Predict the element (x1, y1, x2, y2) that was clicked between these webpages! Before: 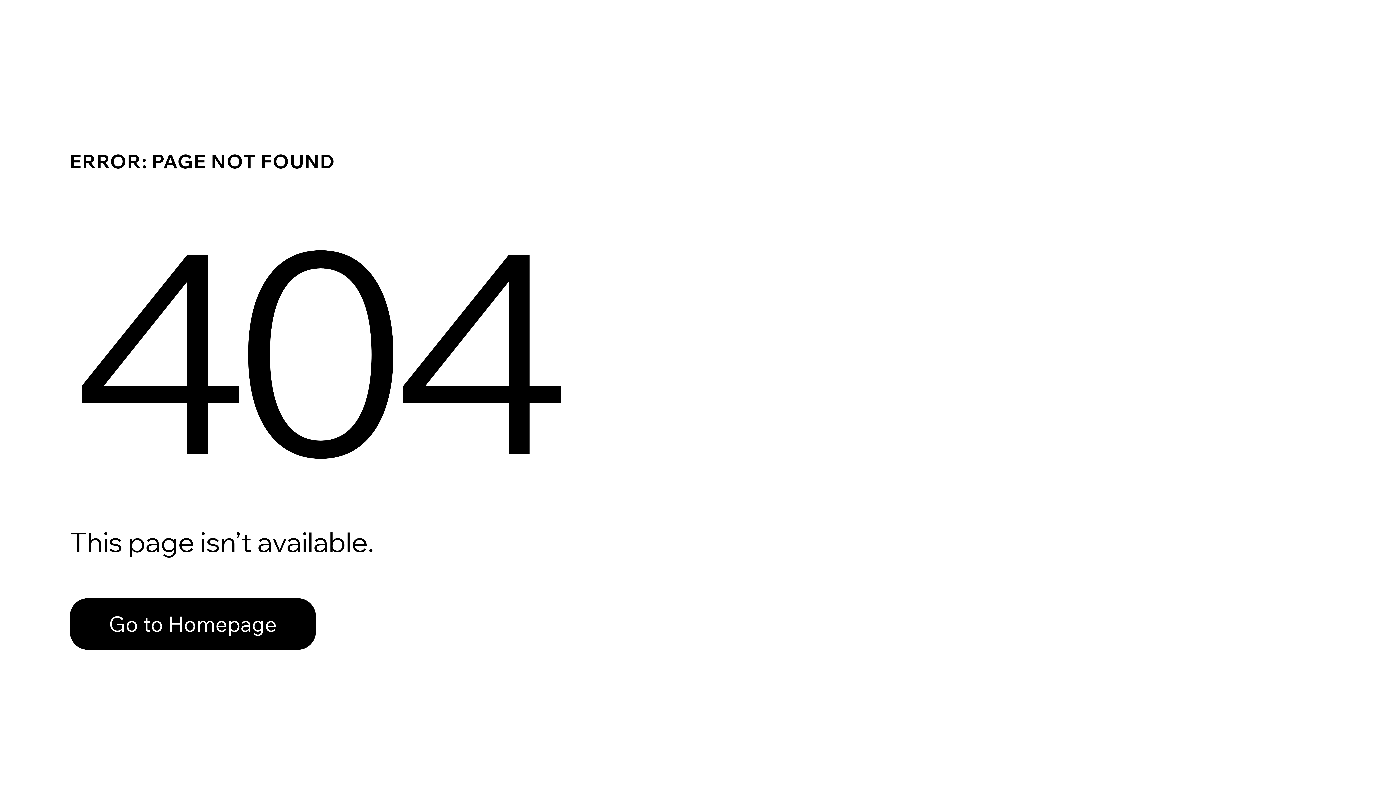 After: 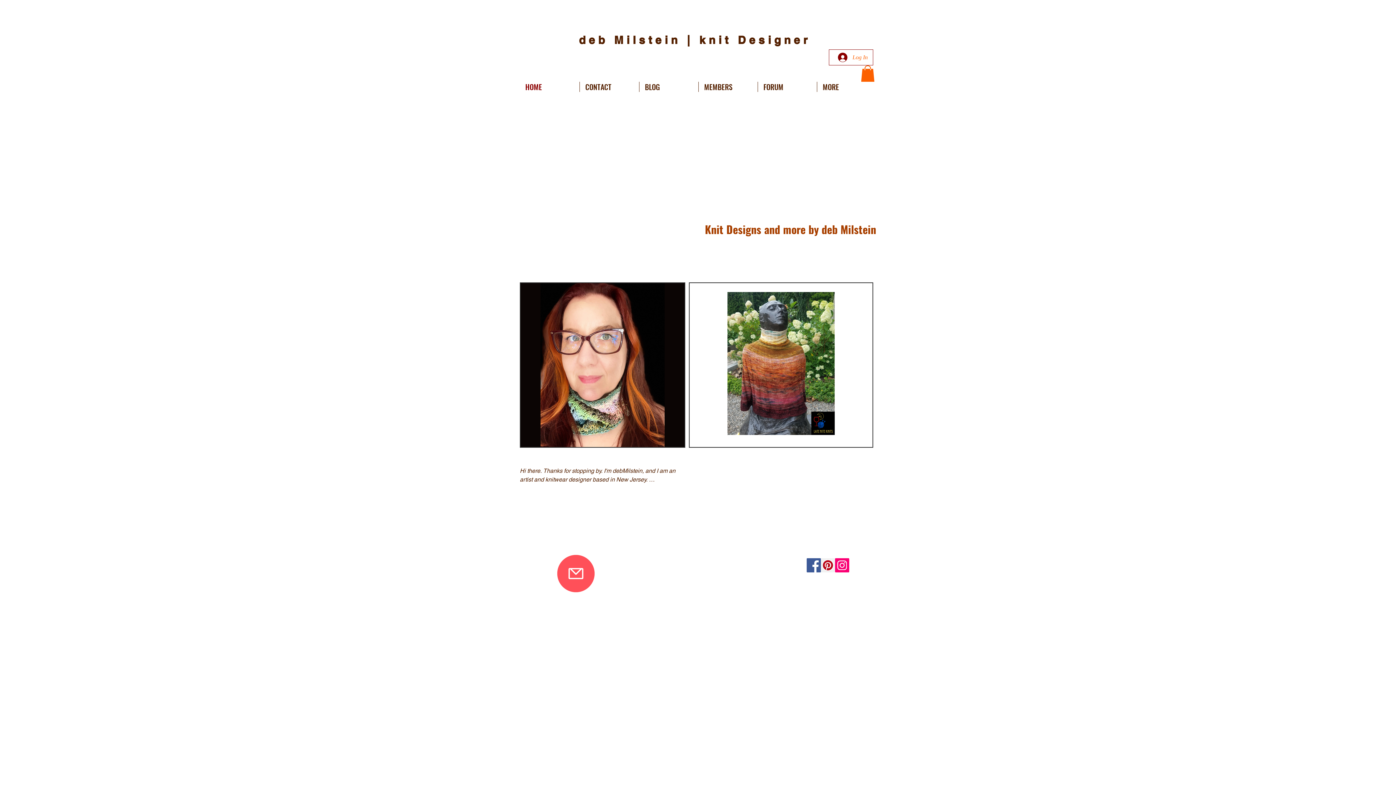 Action: label: Go to Homepage bbox: (69, 582, 768, 659)